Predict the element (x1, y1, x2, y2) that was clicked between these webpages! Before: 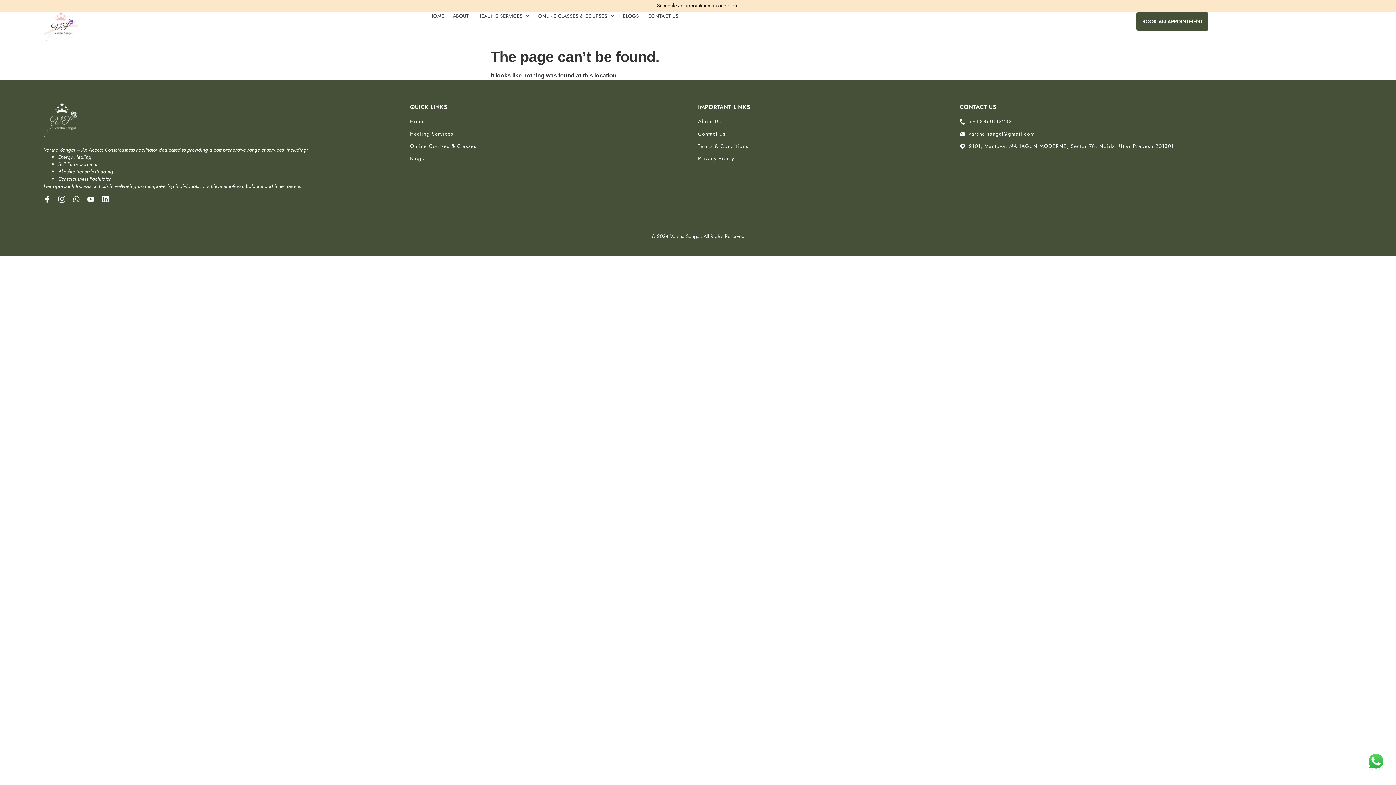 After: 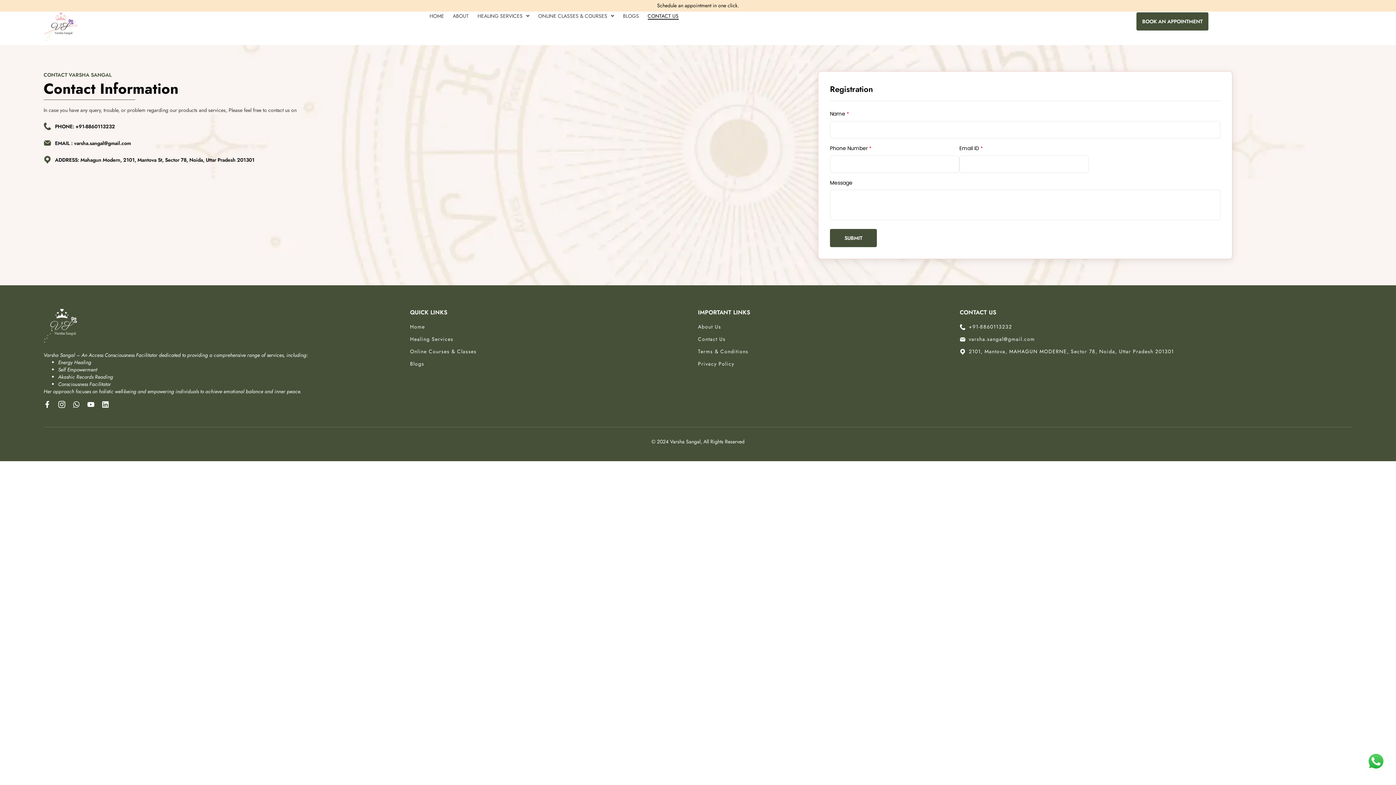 Action: bbox: (1136, 12, 1208, 30) label: BOOK AN APPOINTMENT